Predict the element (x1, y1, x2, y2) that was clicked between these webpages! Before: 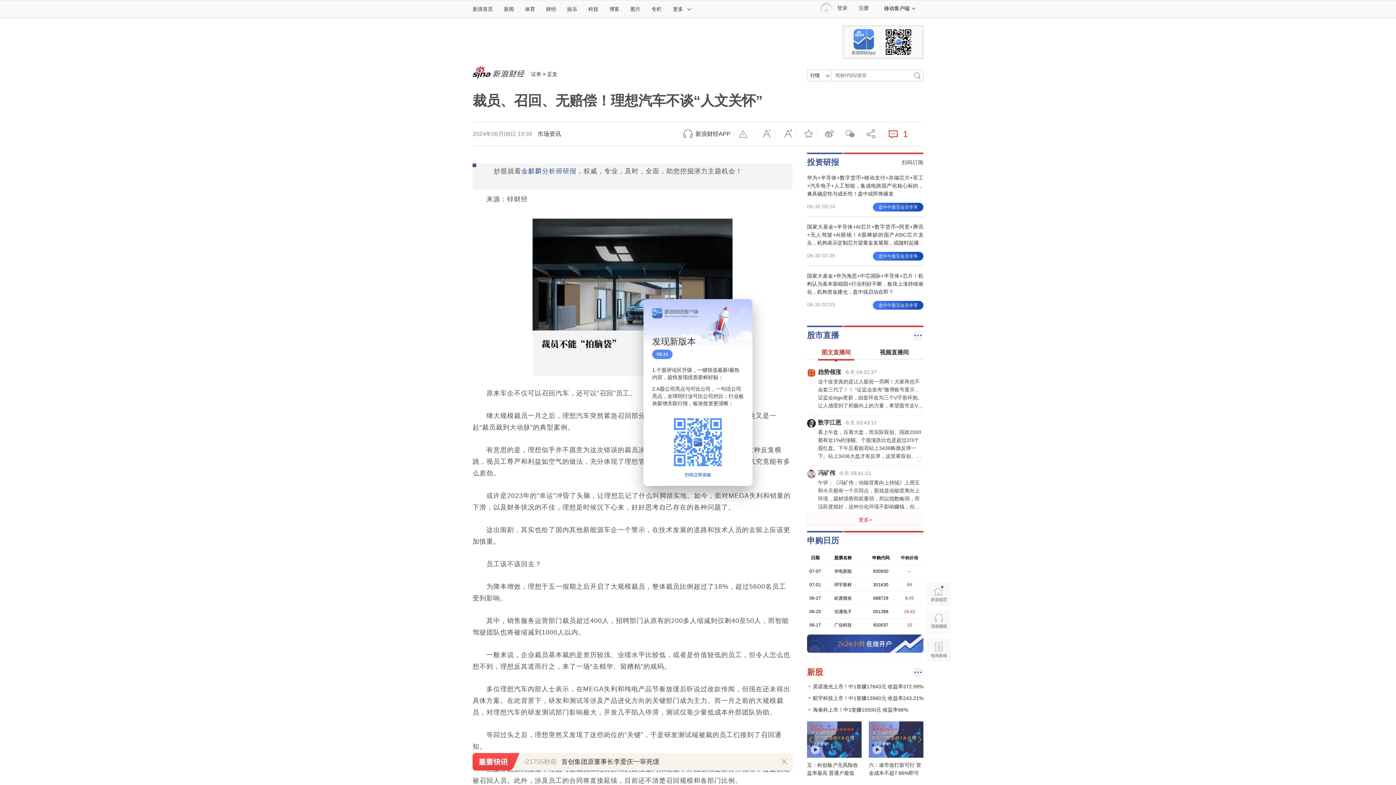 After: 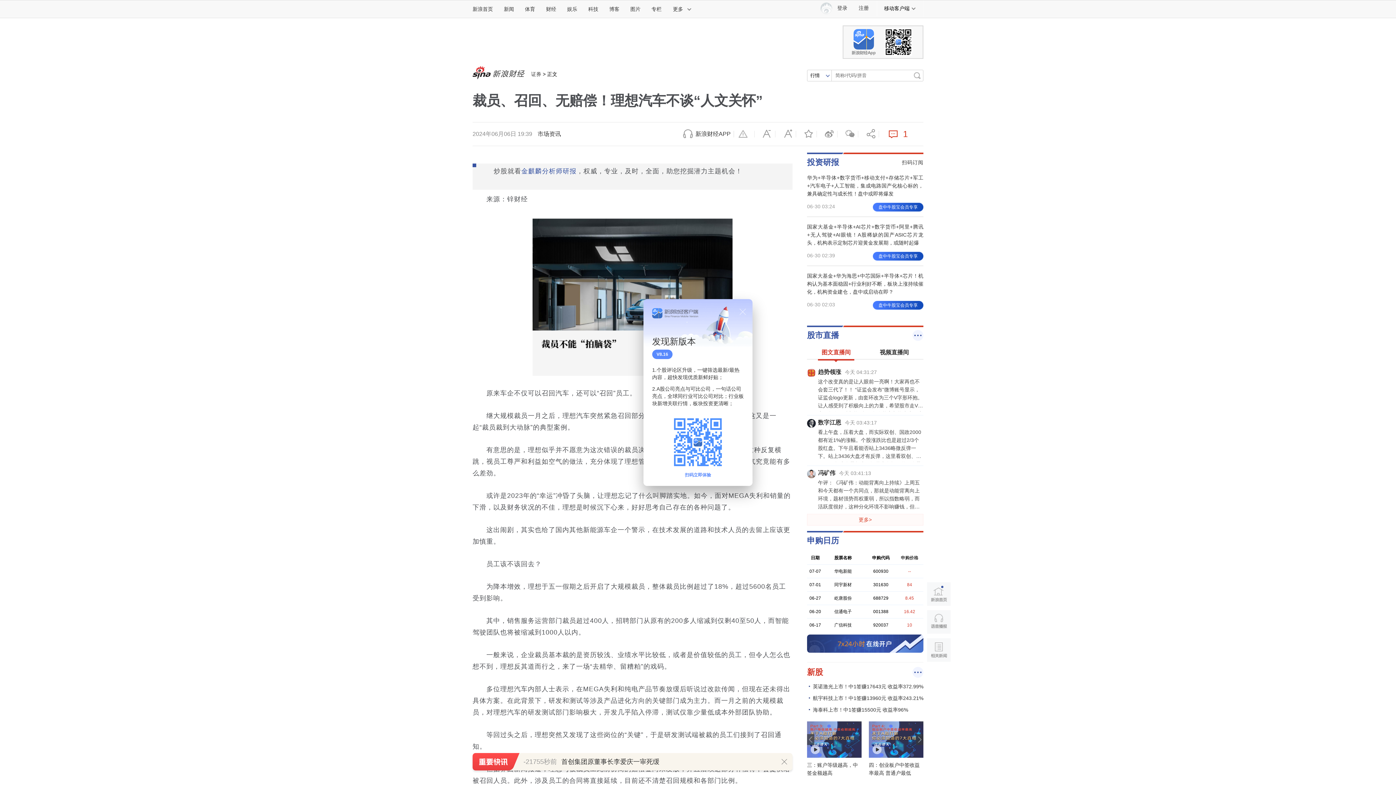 Action: bbox: (807, 330, 839, 340) label: 股市直播